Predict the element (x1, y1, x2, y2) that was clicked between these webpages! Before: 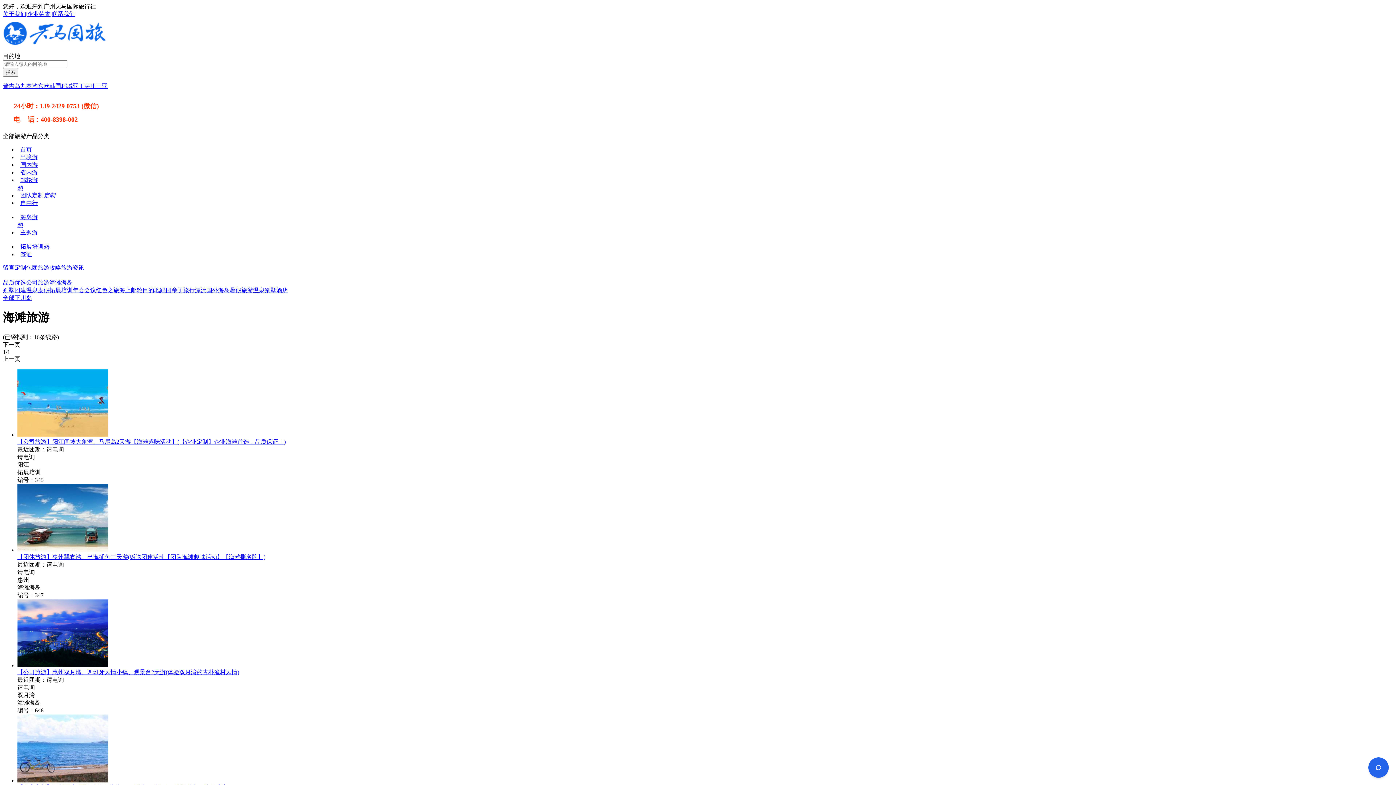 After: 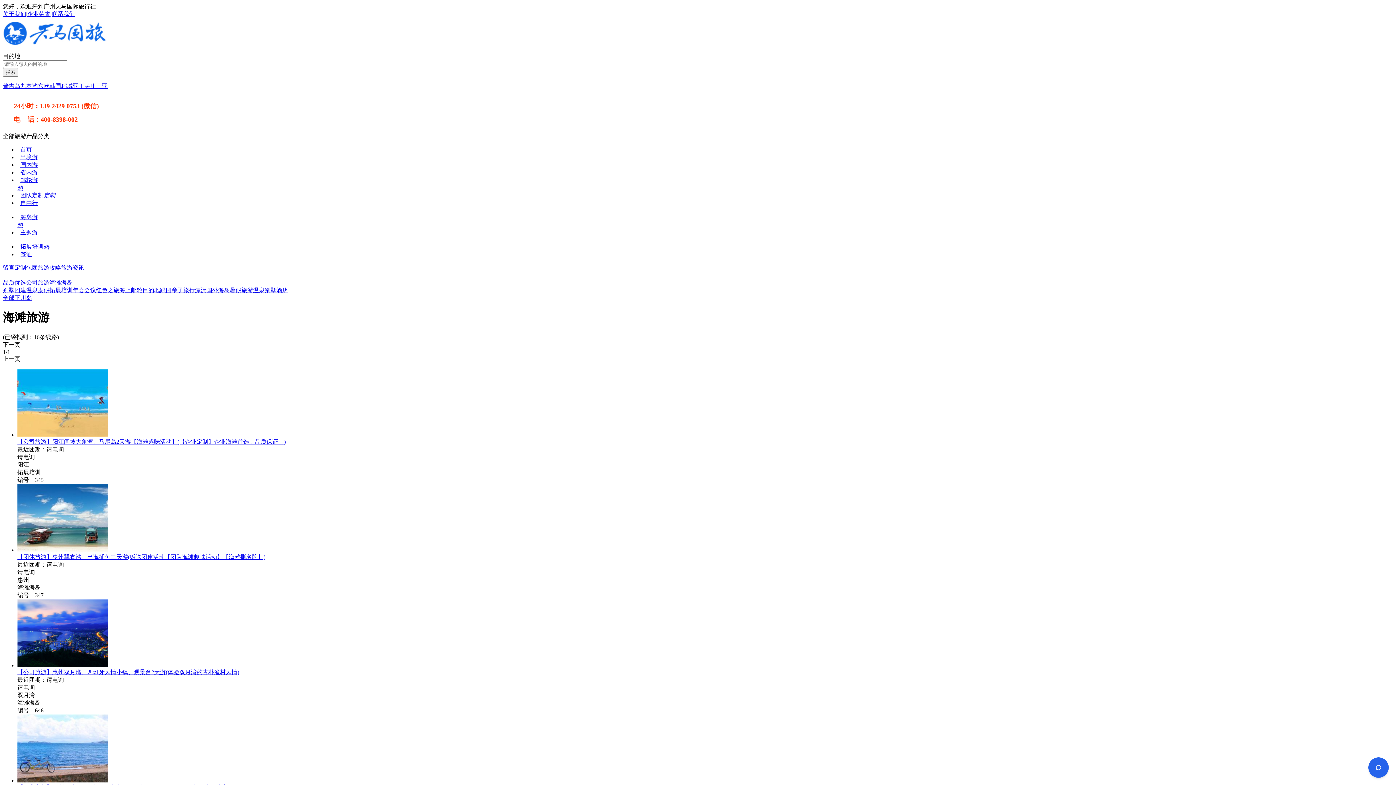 Action: bbox: (17, 669, 239, 675) label: 【公司旅游】惠州双月湾、西班牙风情小镇、观景台2天游(体验双月湾的古朴渔村风情)